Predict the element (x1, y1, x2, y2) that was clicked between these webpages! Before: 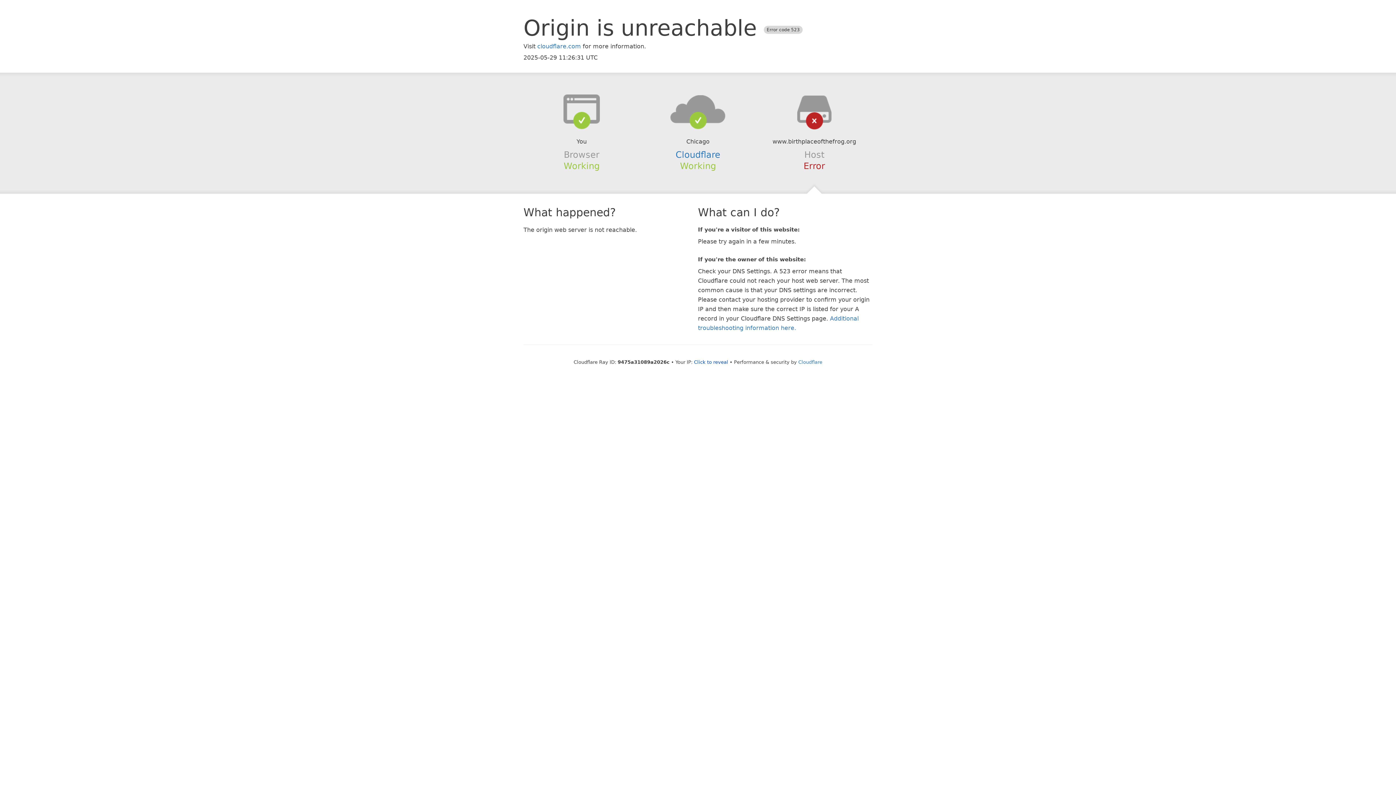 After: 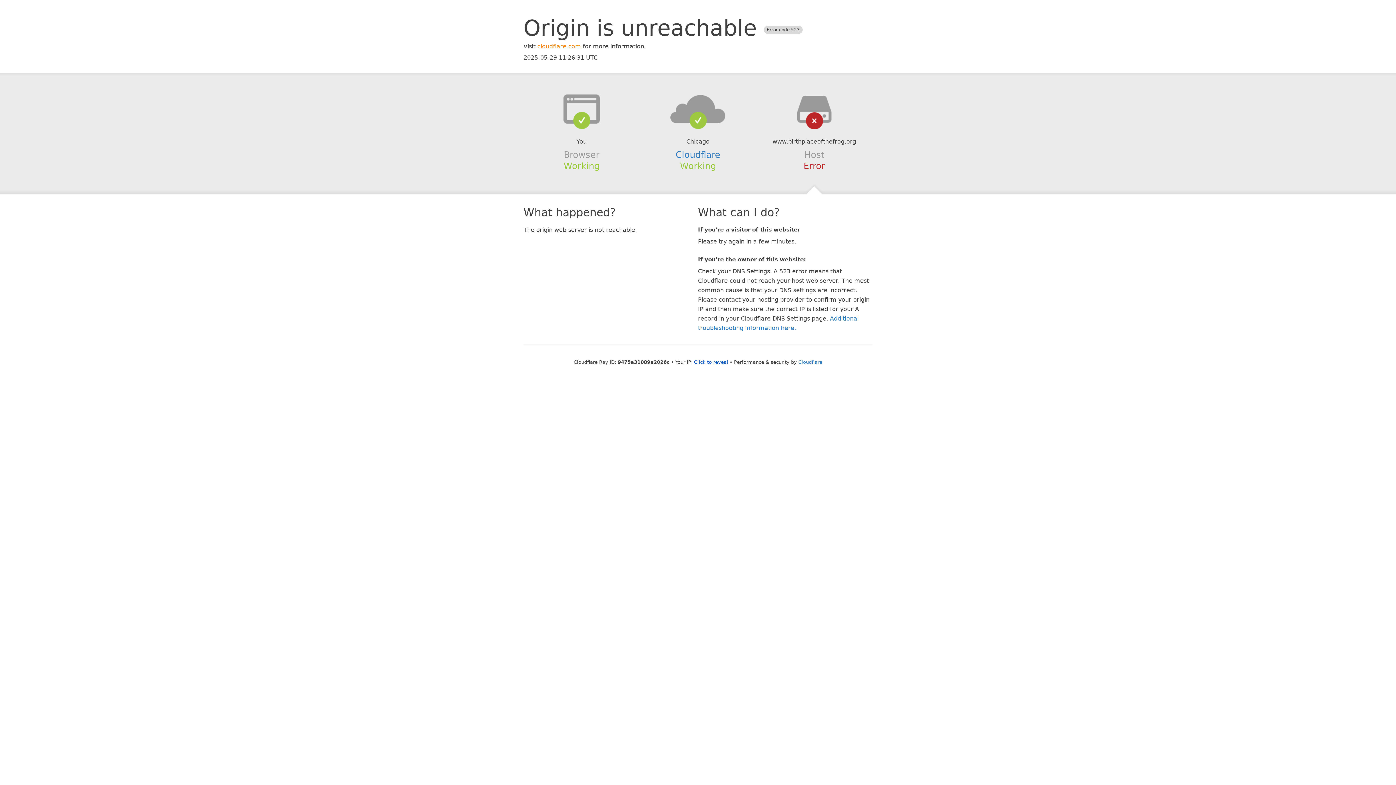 Action: label: cloudflare.com bbox: (537, 42, 581, 49)